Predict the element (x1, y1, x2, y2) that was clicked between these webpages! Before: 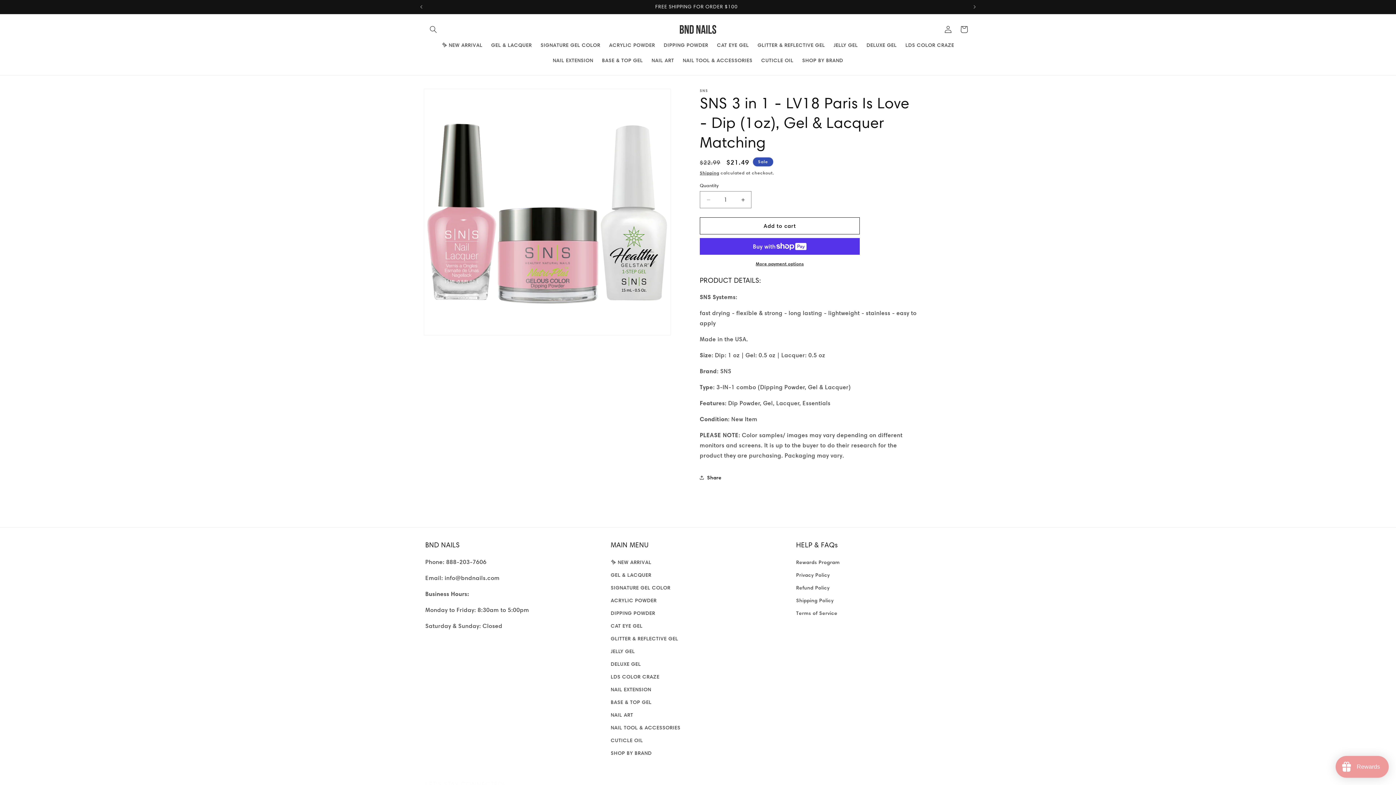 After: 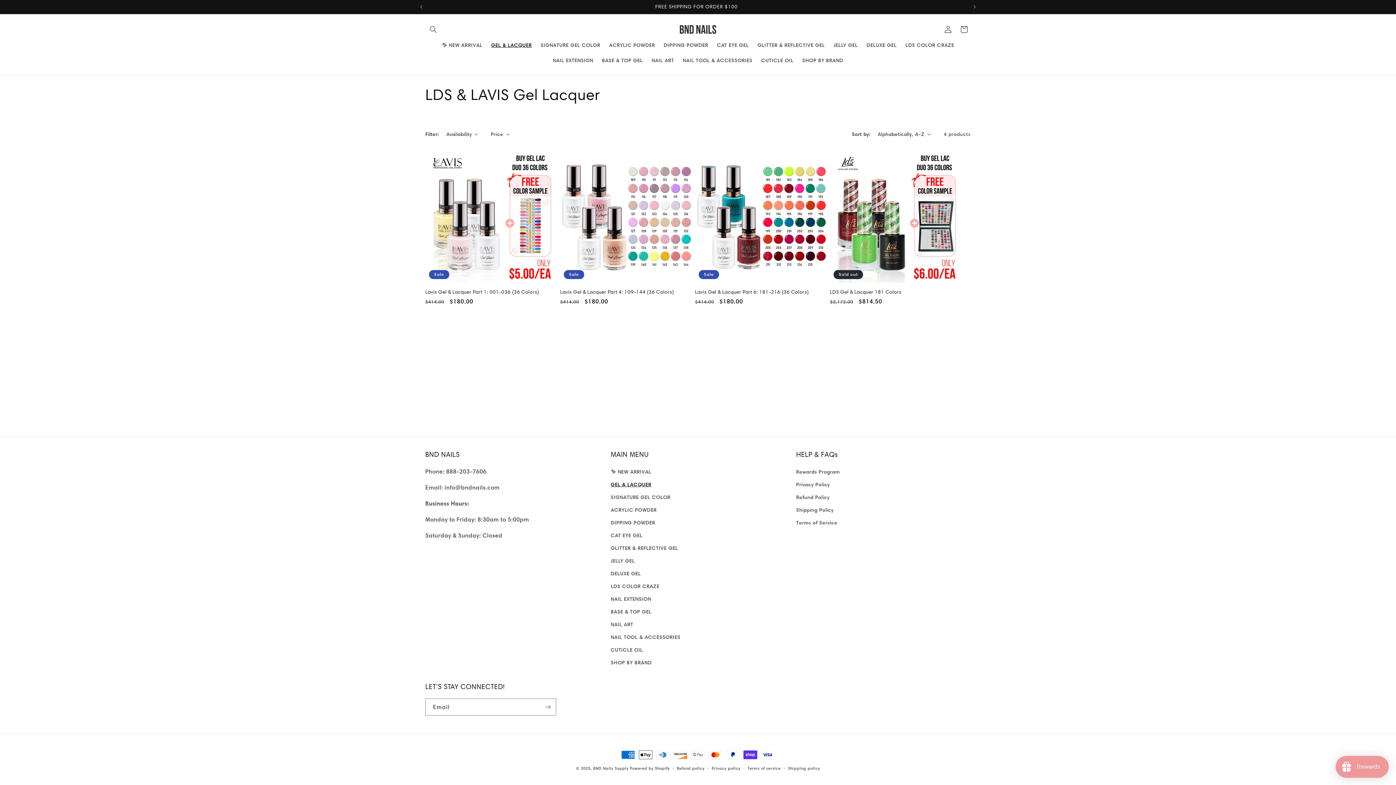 Action: label: GEL & LACQUER bbox: (486, 37, 536, 52)